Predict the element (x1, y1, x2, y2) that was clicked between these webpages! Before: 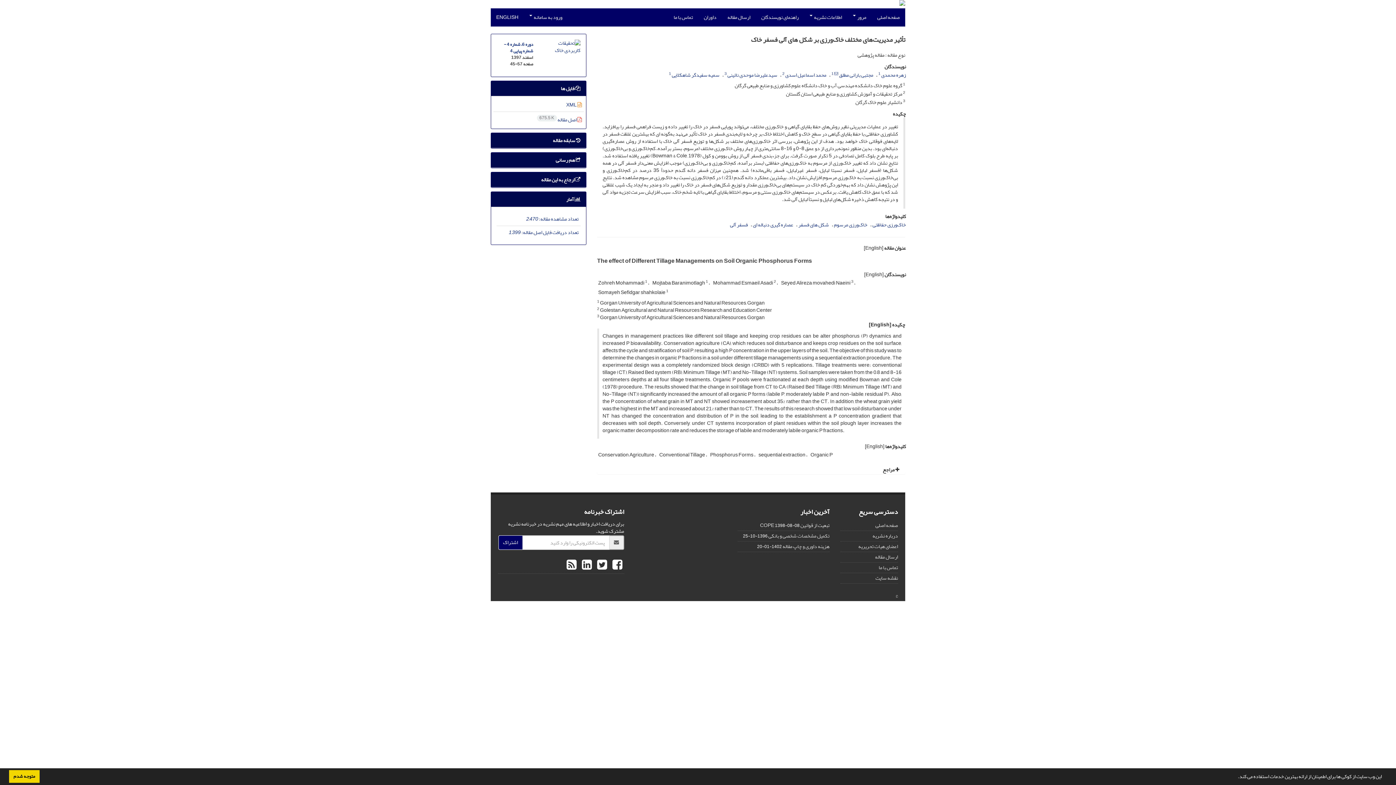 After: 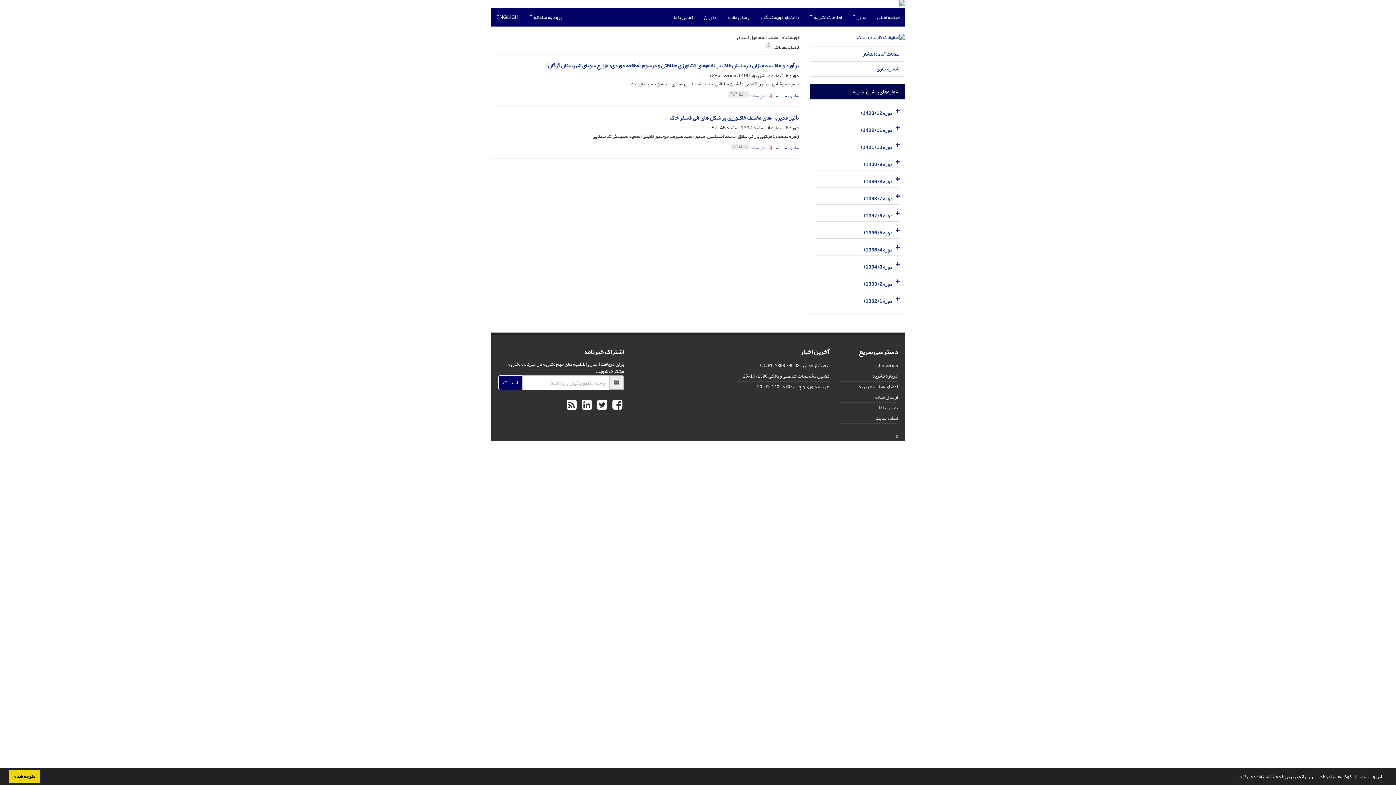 Action: label: محمد اسماعیل اسدی bbox: (785, 70, 826, 79)